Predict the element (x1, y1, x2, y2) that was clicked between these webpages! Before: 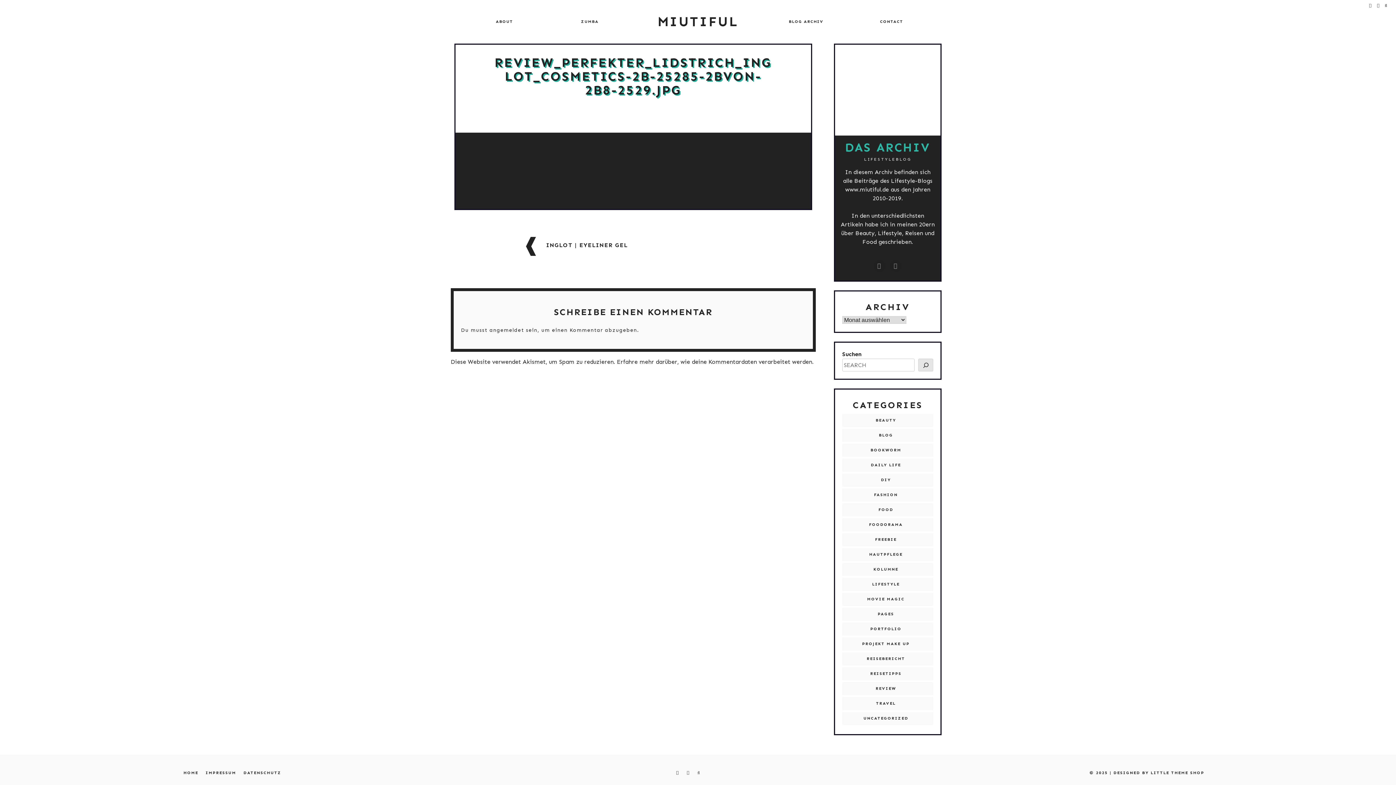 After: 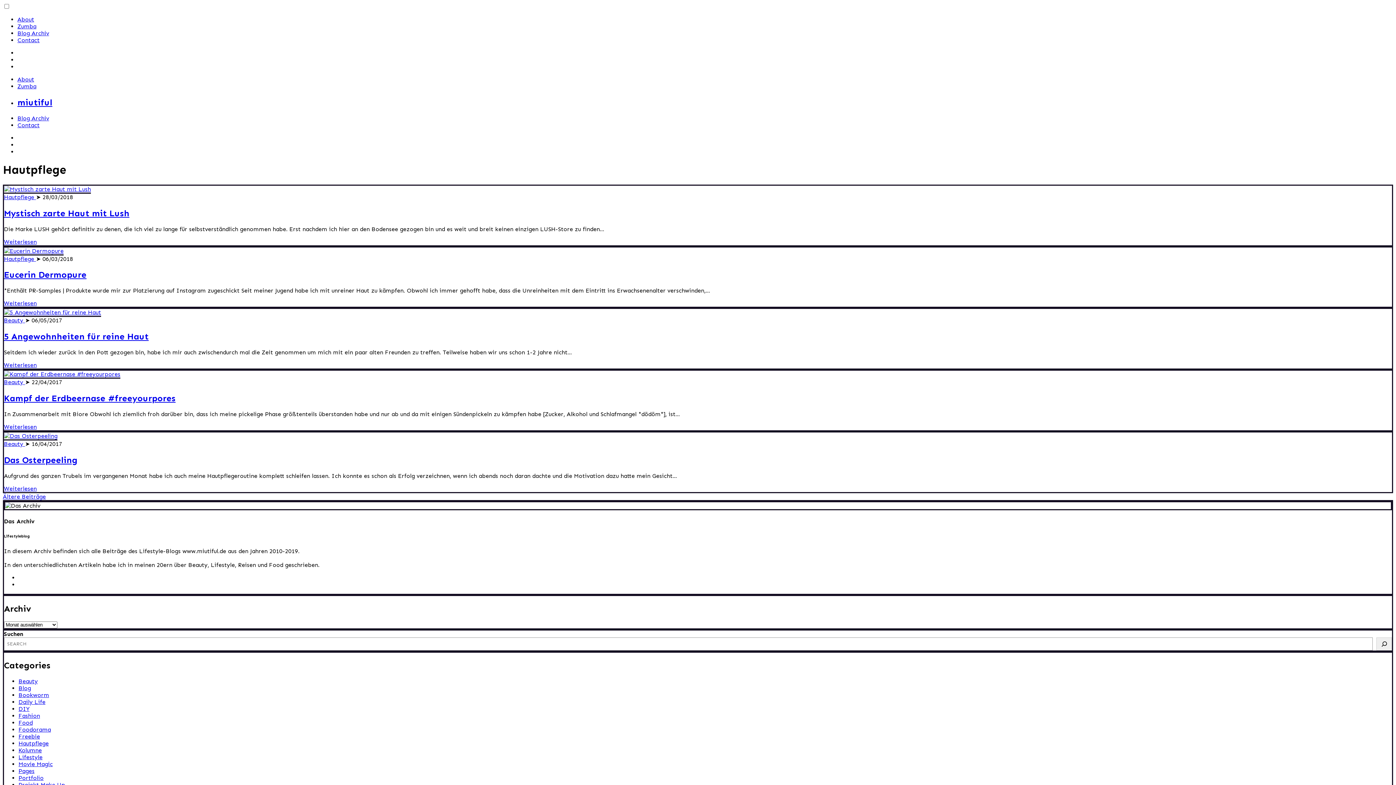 Action: bbox: (869, 552, 902, 557) label: HAUTPFLEGE